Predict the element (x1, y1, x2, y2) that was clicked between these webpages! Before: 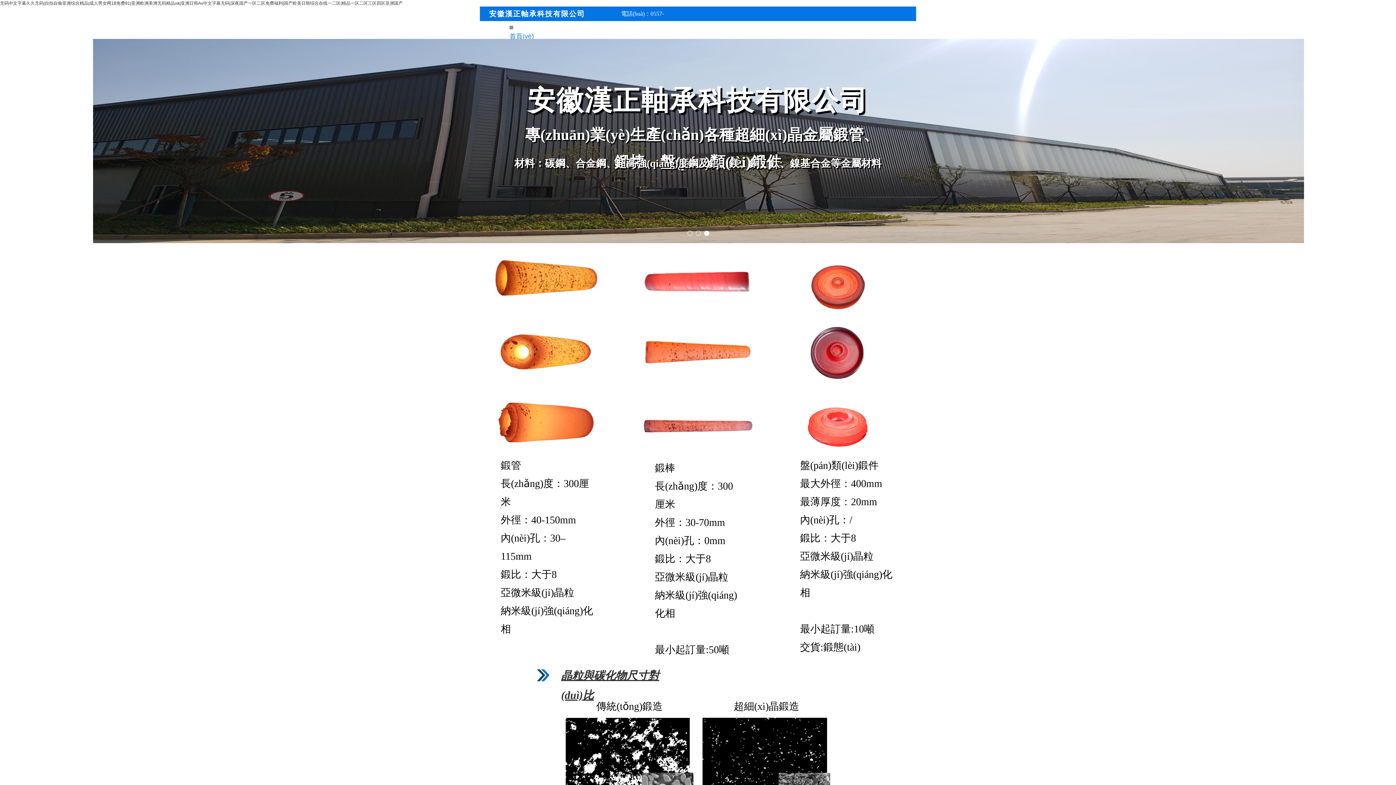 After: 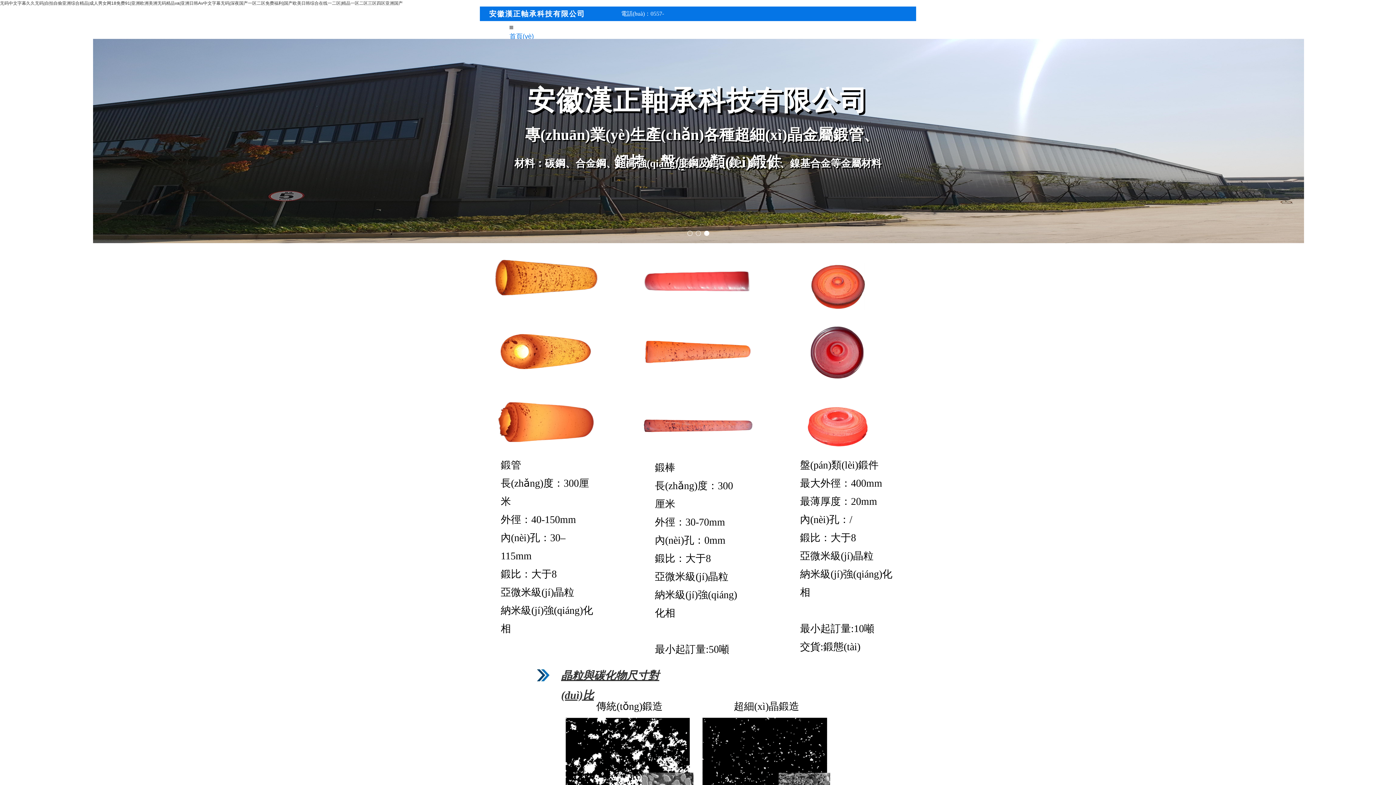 Action: bbox: (800, 456, 896, 656) label: 盤(pán)類(lèi)鍛件
最大外徑：400mm
最薄厚度：20mm

內(nèi)孔：/
鍛比：大于8
亞微米級(jí)晶粒
納米級(jí)強(qiáng)化相


最小起訂量:10噸
交貨:鍛態(tài)